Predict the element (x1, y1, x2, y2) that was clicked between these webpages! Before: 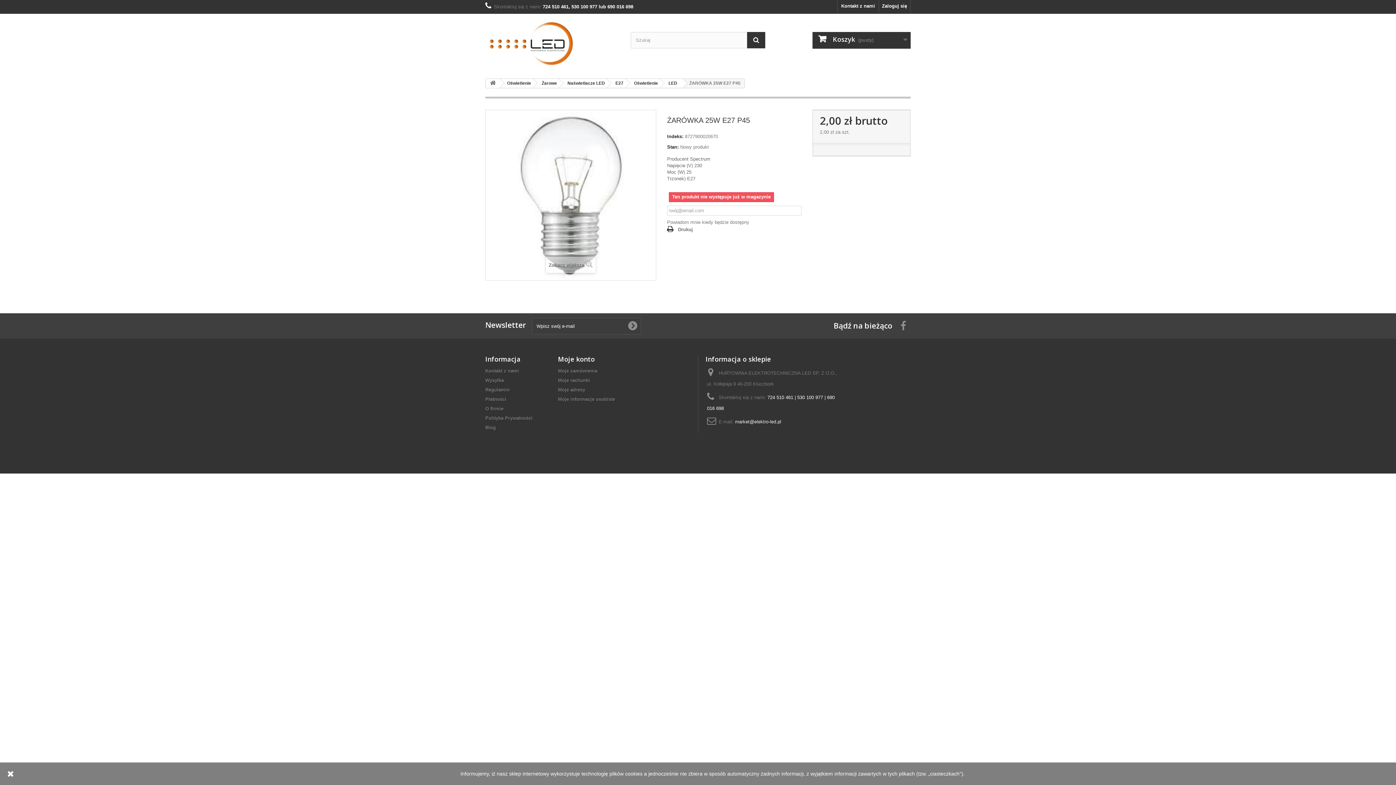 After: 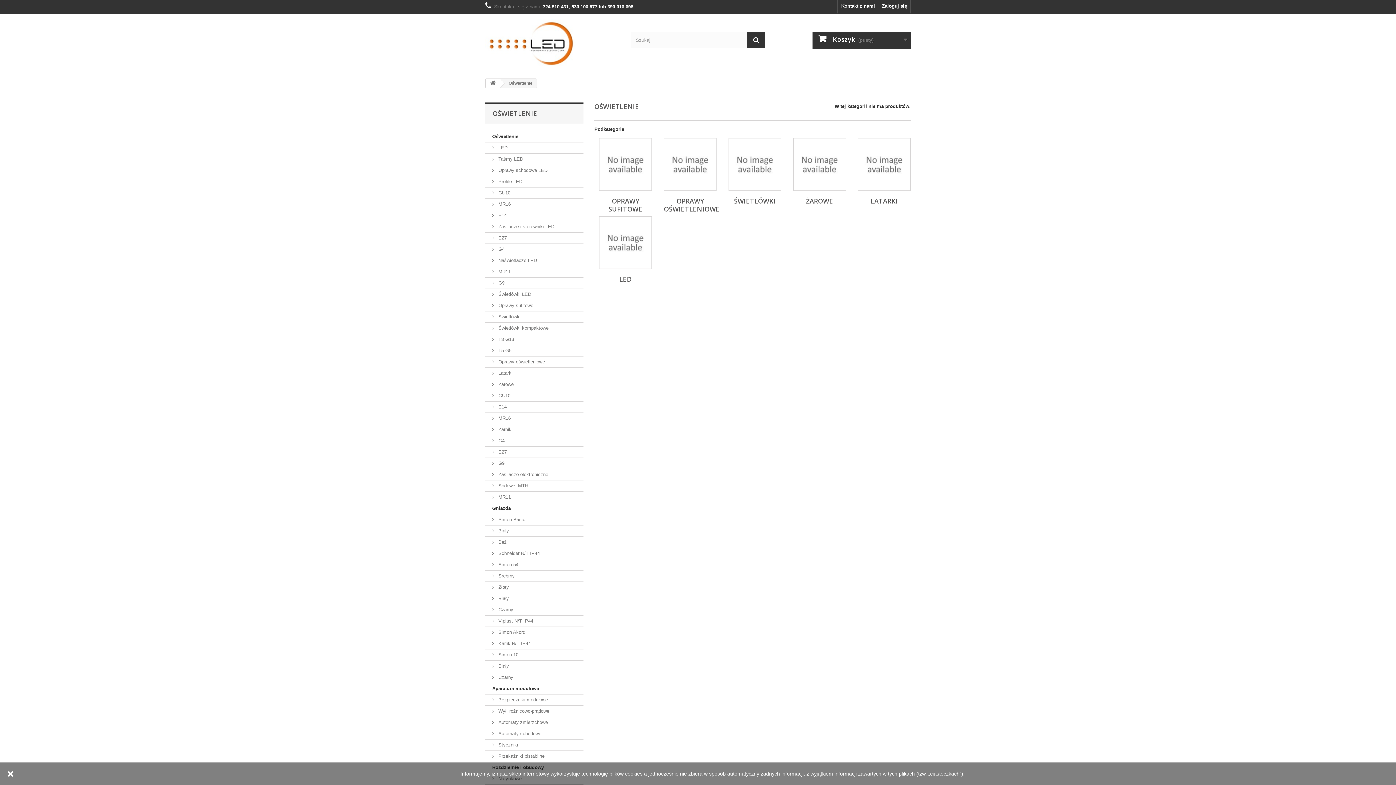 Action: label: Oświetlenie bbox: (626, 78, 663, 87)